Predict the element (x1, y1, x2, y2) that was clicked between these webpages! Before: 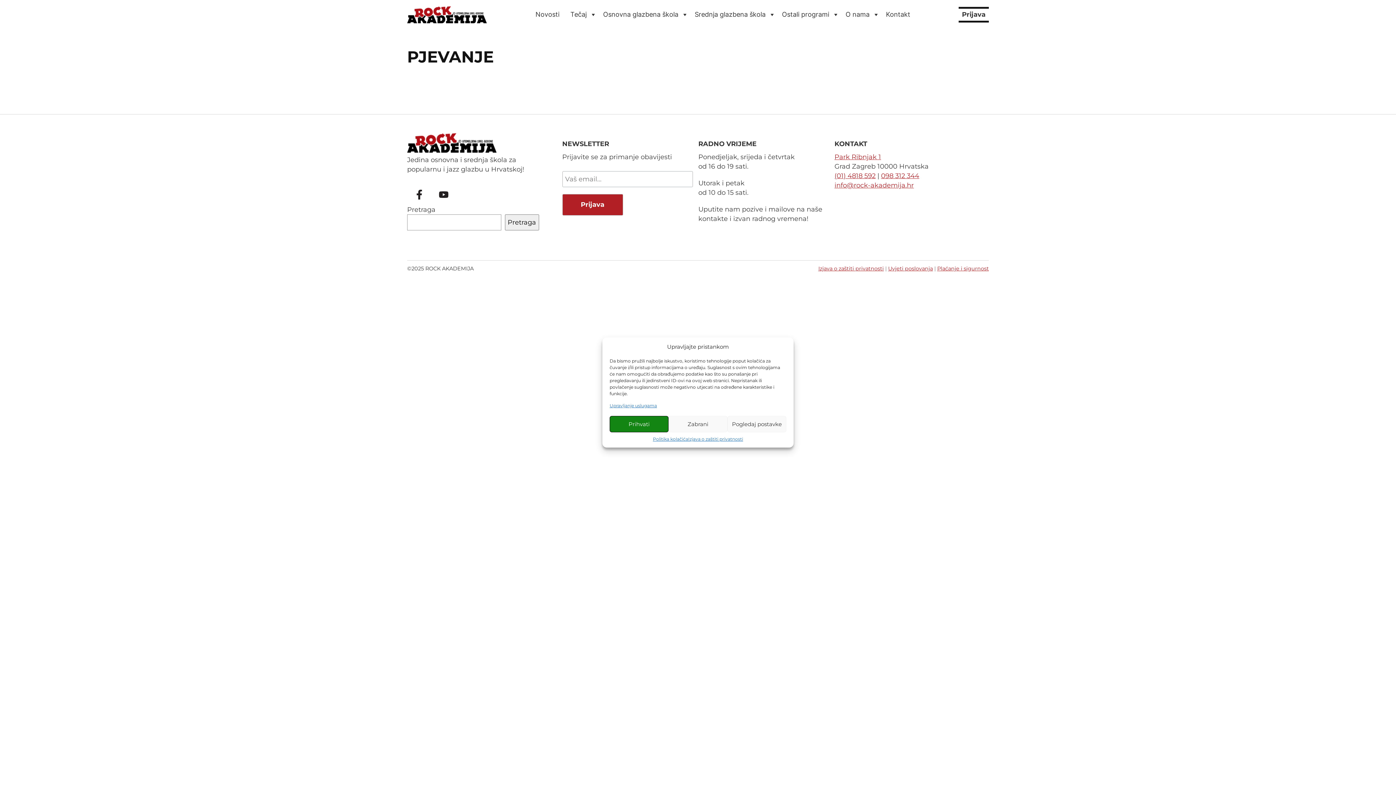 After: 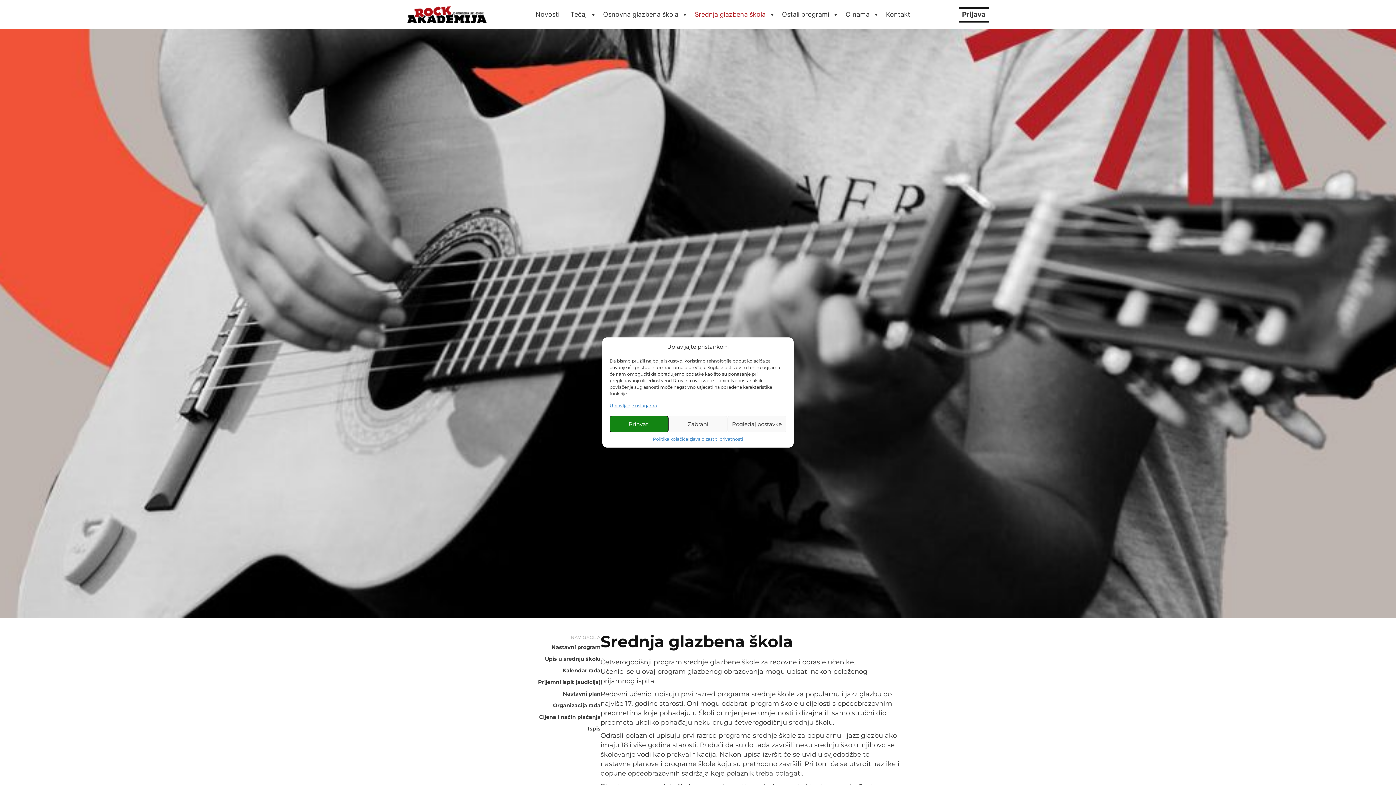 Action: label: Srednja glazbena škola bbox: (691, 7, 769, 21)